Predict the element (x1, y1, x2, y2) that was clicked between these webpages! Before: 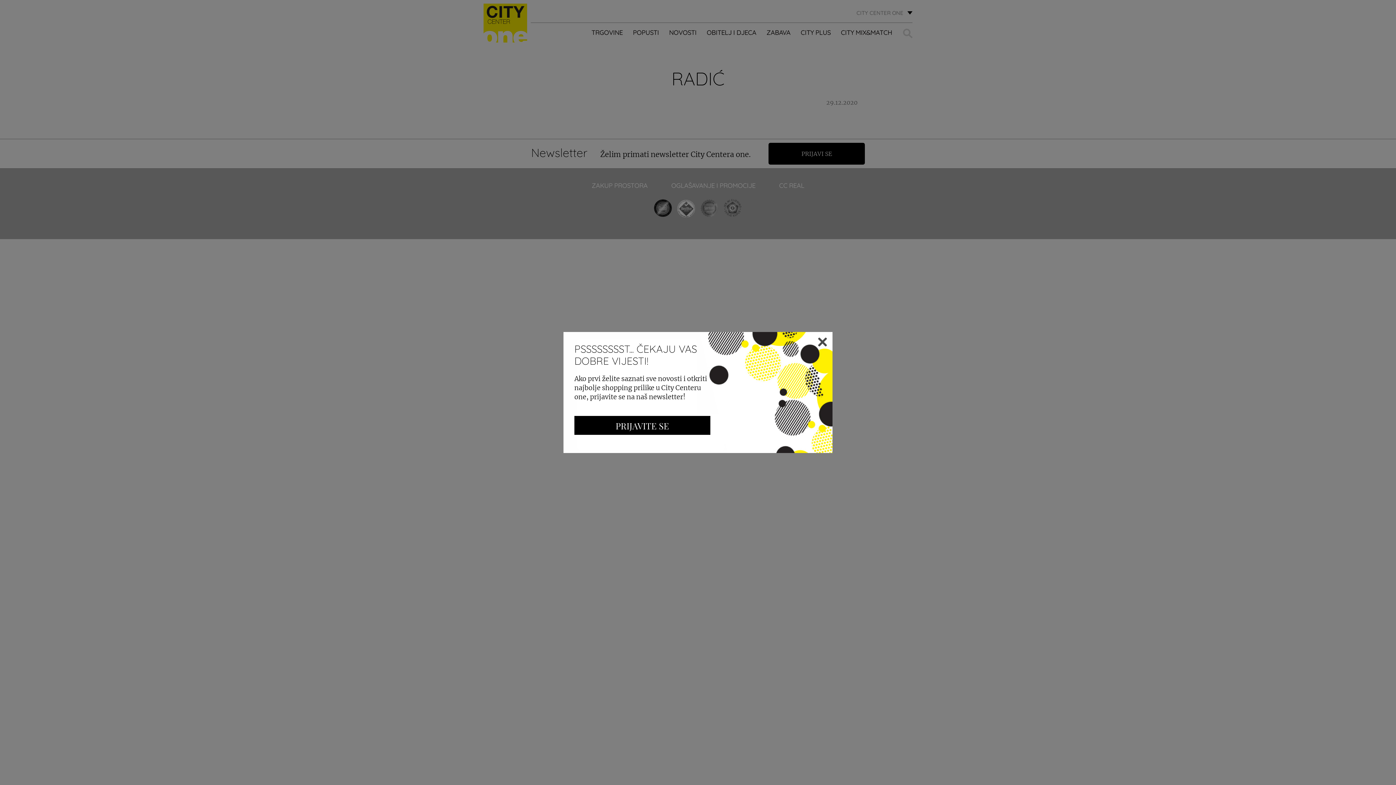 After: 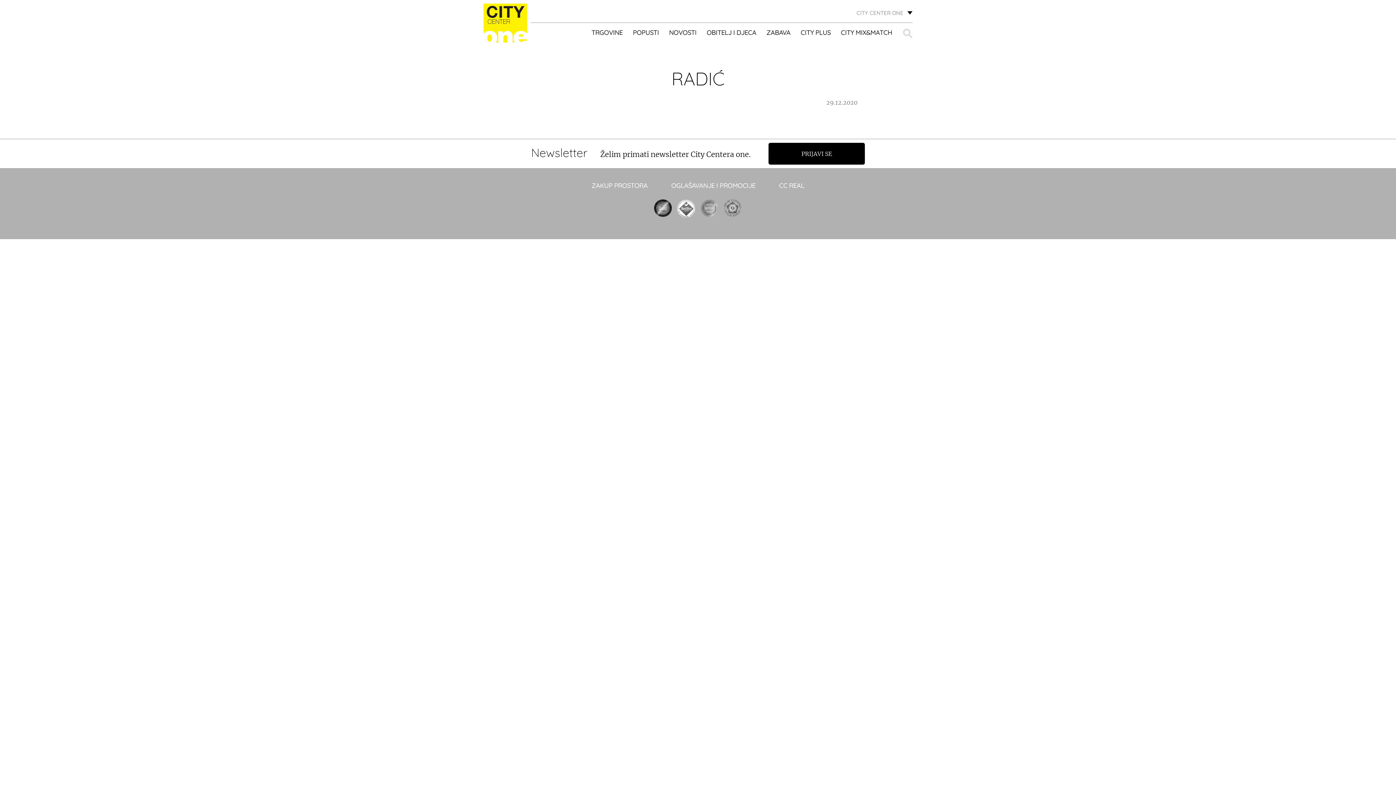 Action: bbox: (818, 337, 827, 346)